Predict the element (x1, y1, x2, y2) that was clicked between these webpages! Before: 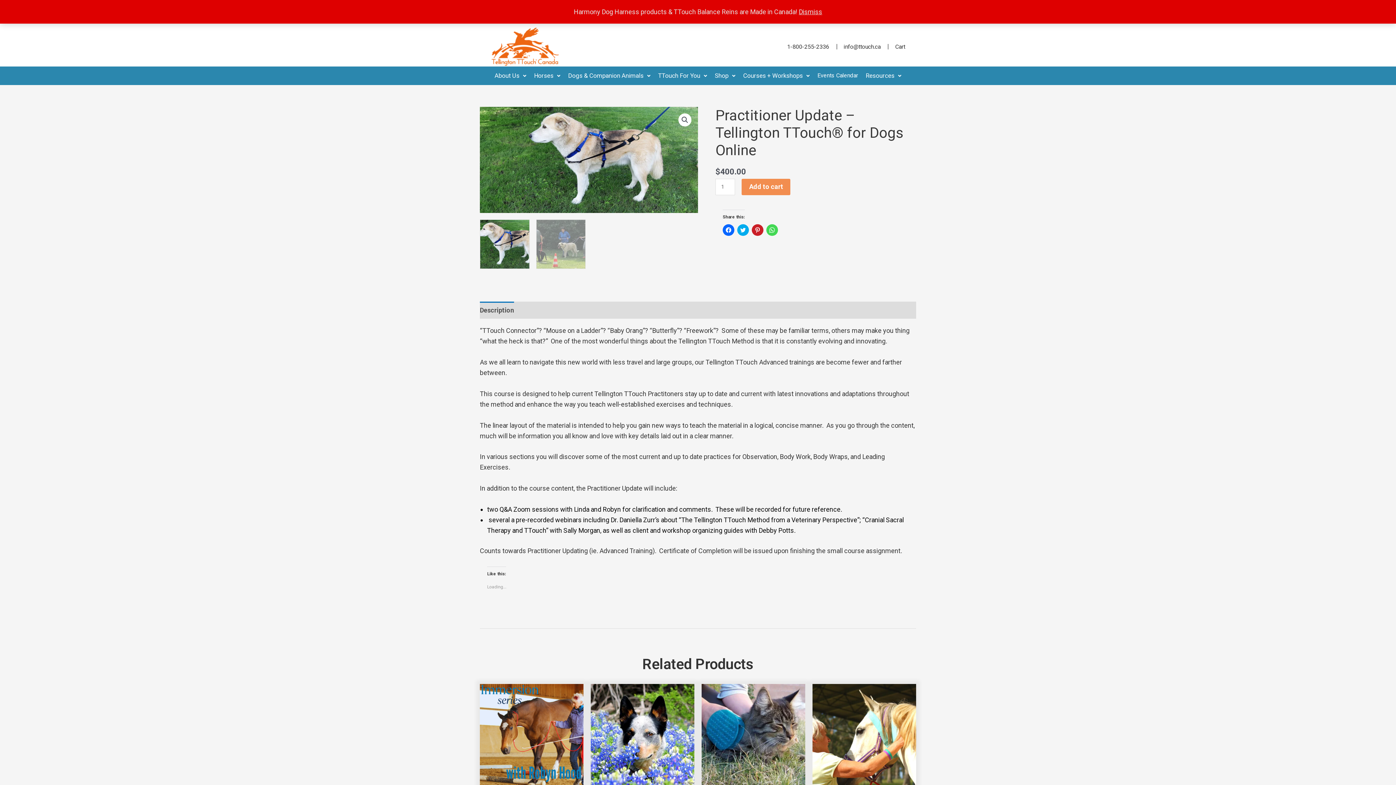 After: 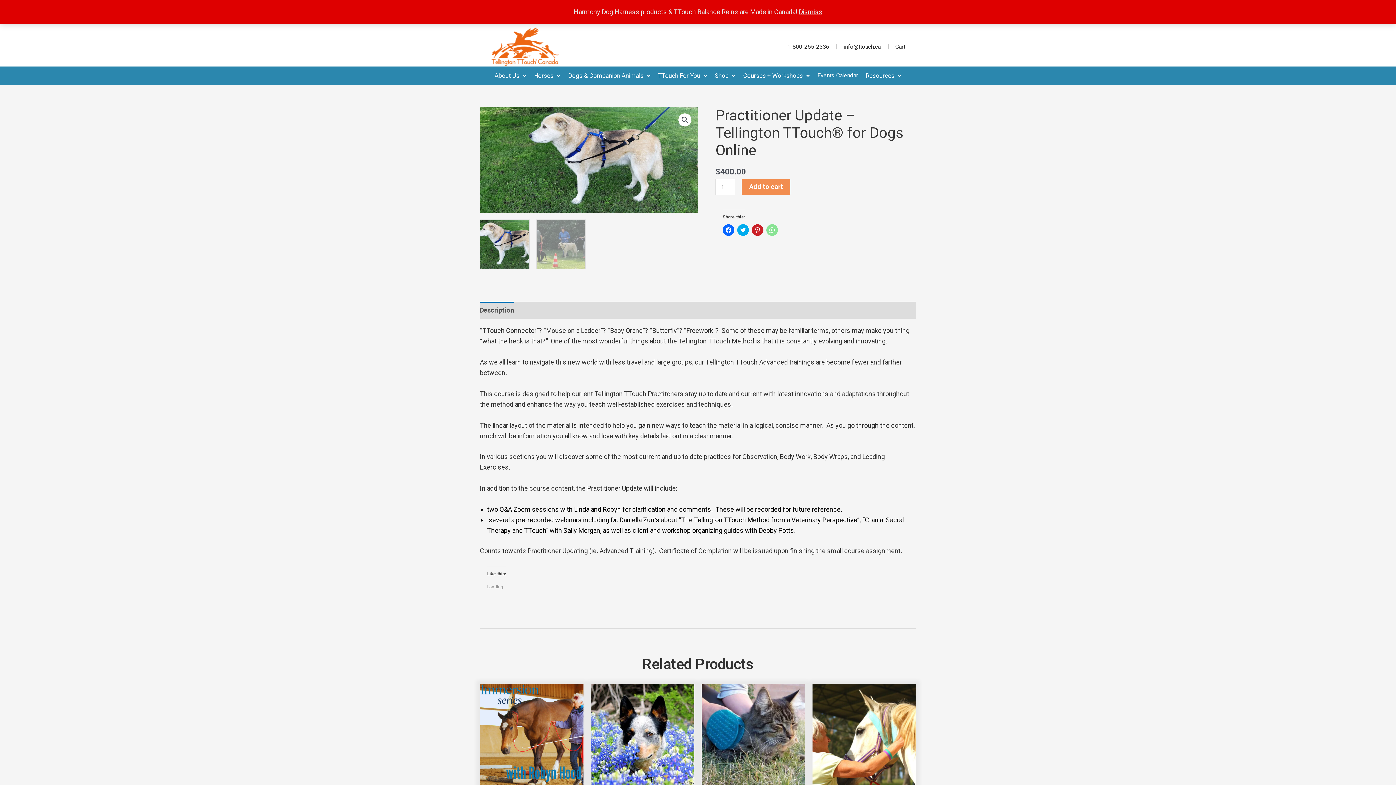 Action: bbox: (766, 224, 778, 236) label: Click to share on WhatsApp (Opens in new window)